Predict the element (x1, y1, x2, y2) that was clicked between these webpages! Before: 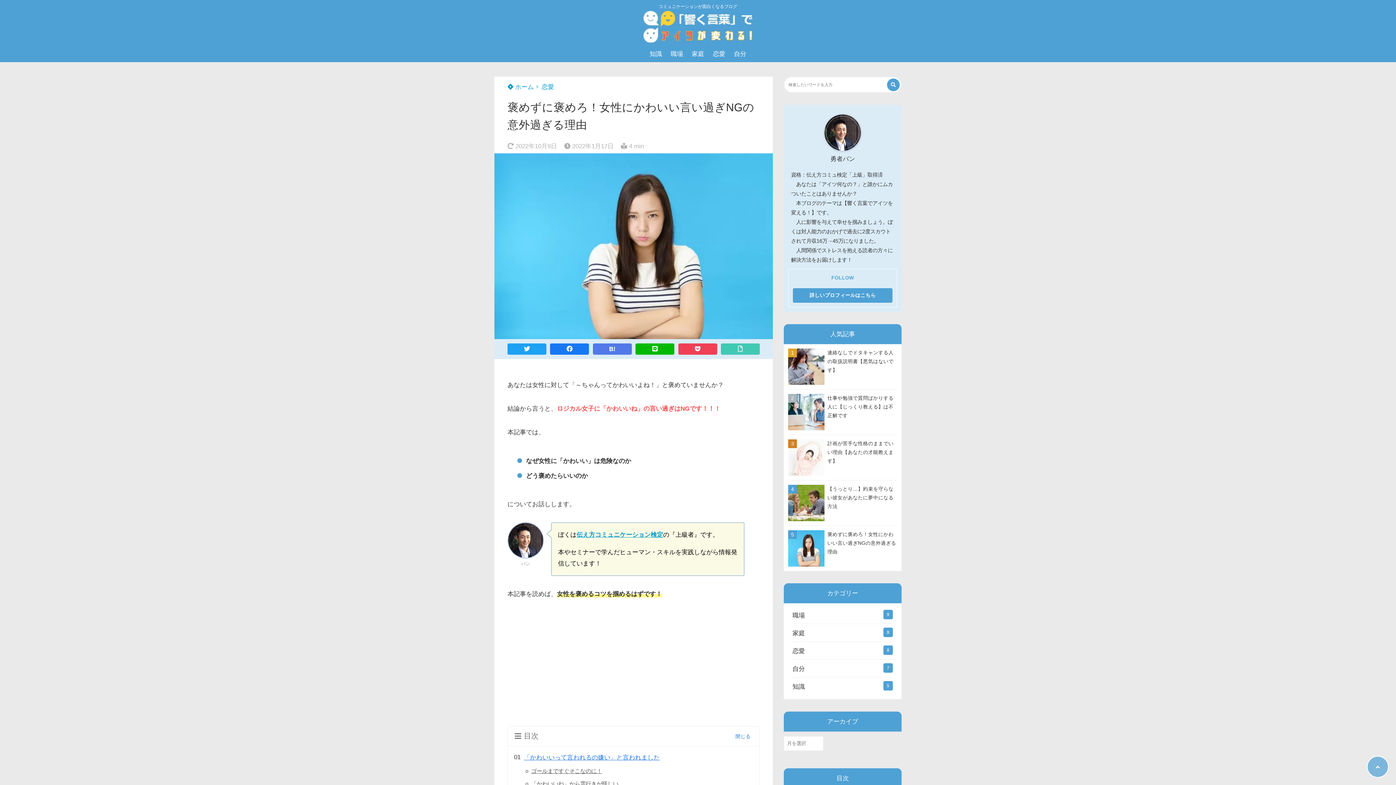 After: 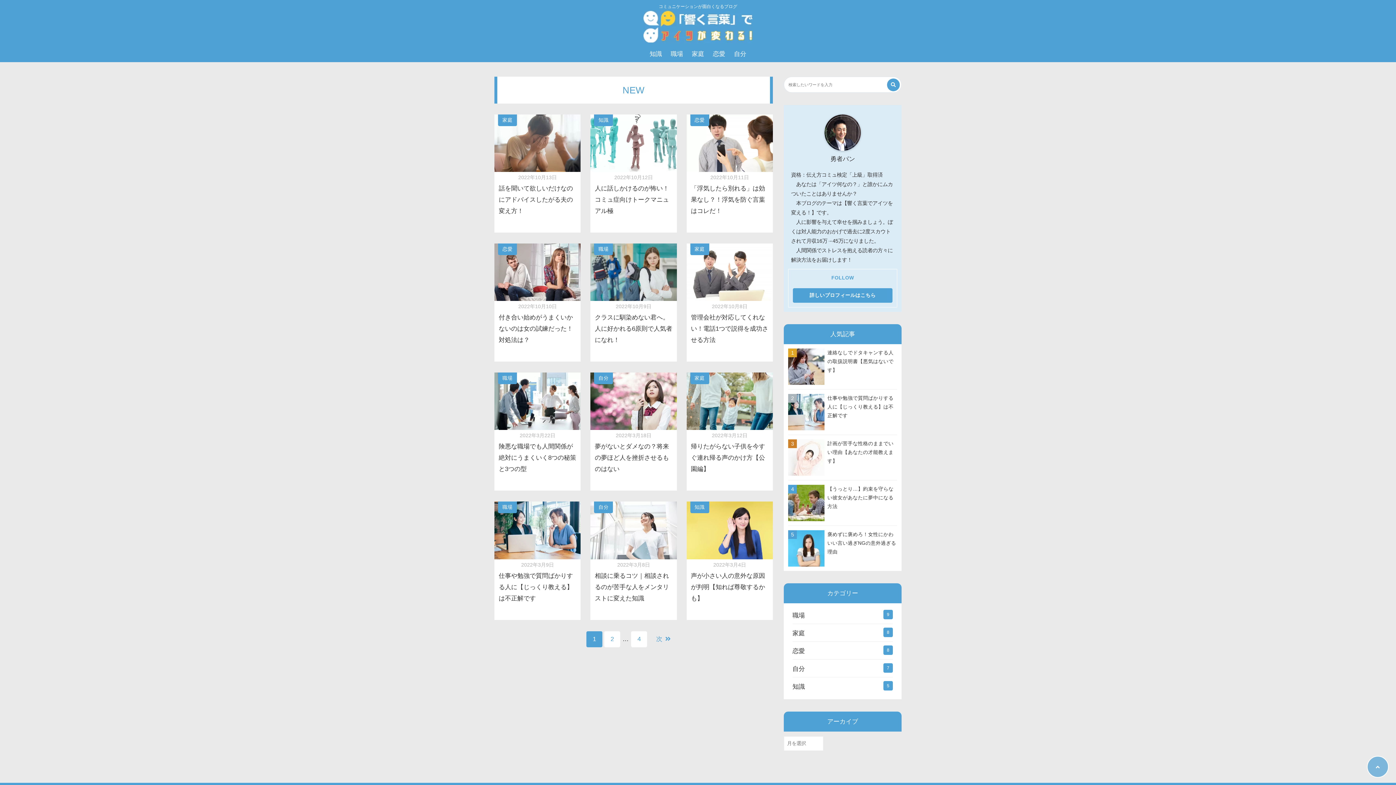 Action: bbox: (494, 10, 901, 43)